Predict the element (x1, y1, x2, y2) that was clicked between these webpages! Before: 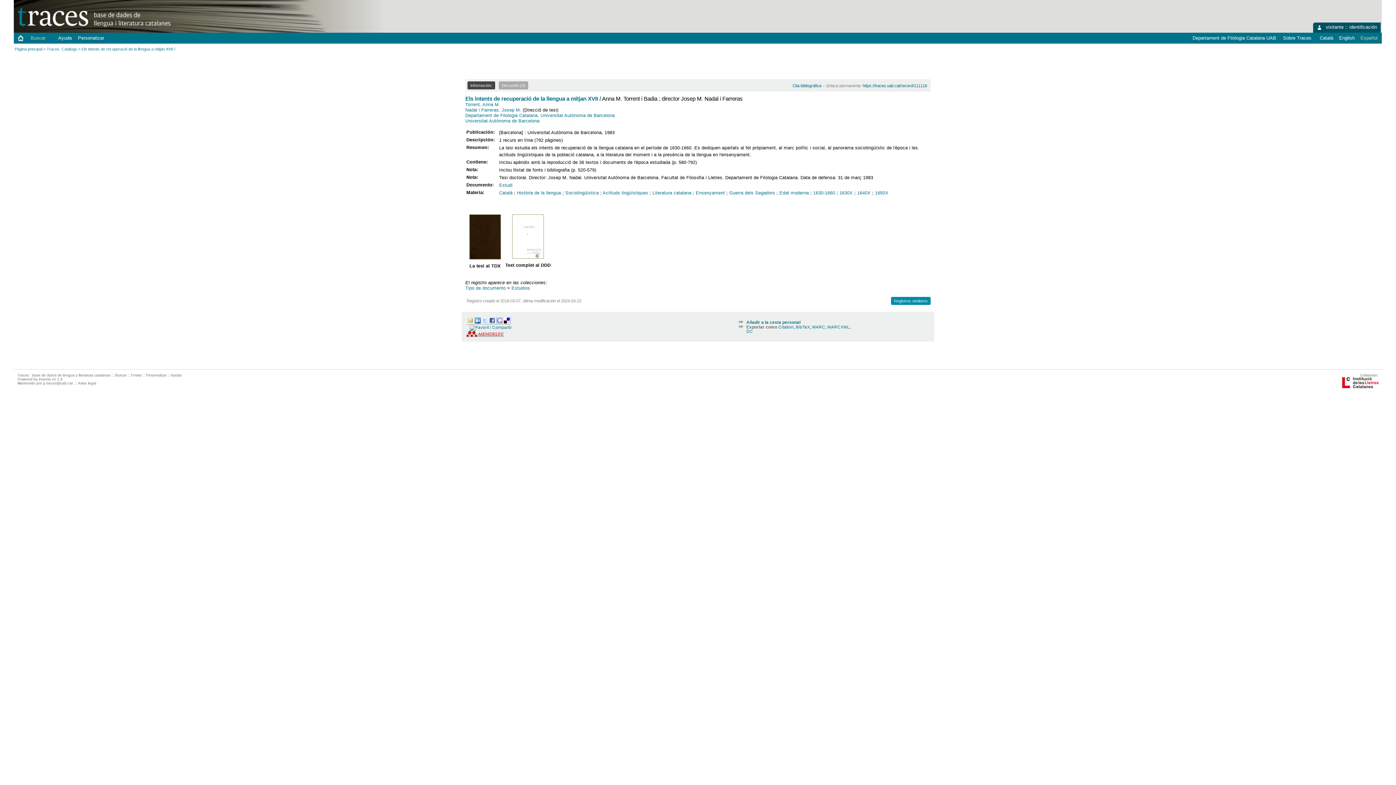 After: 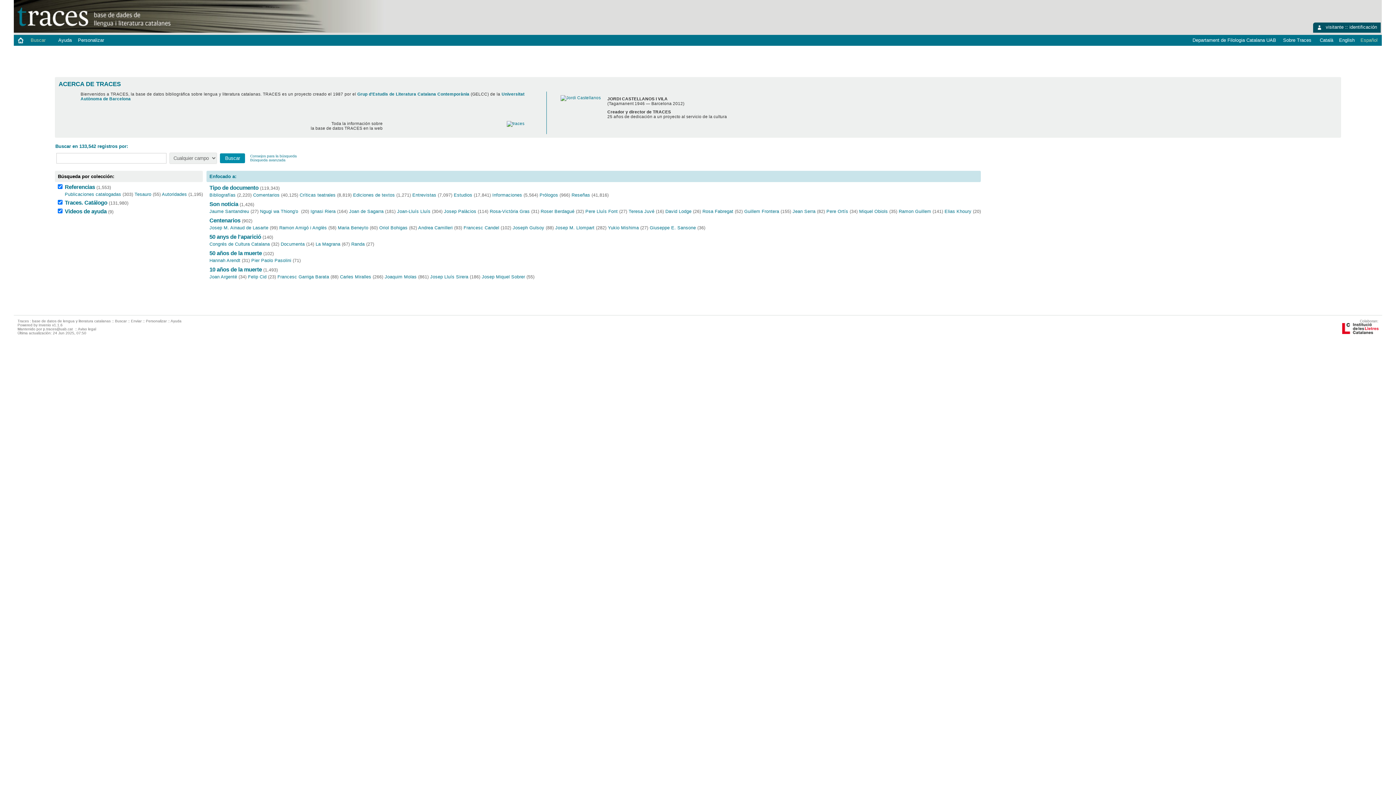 Action: bbox: (115, 373, 126, 377) label: Buscar